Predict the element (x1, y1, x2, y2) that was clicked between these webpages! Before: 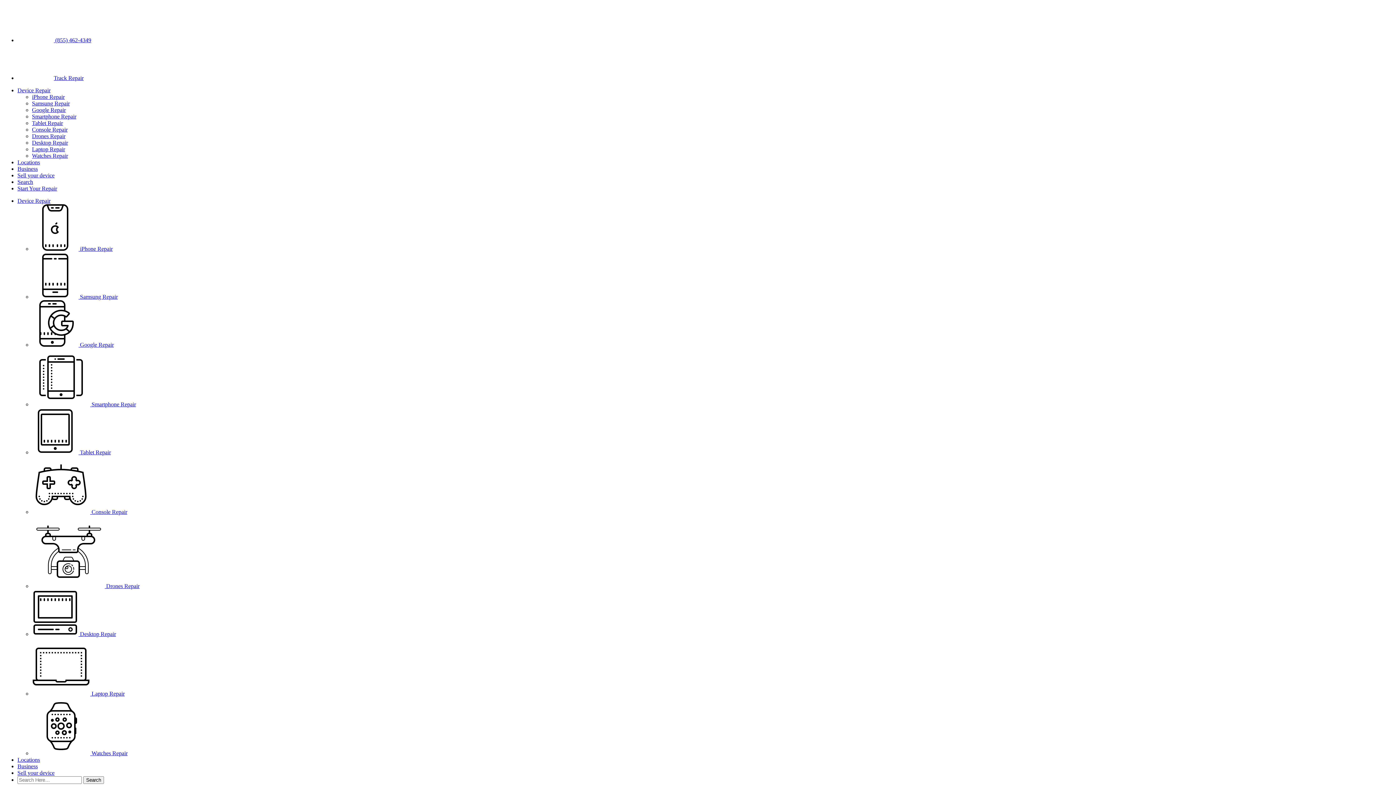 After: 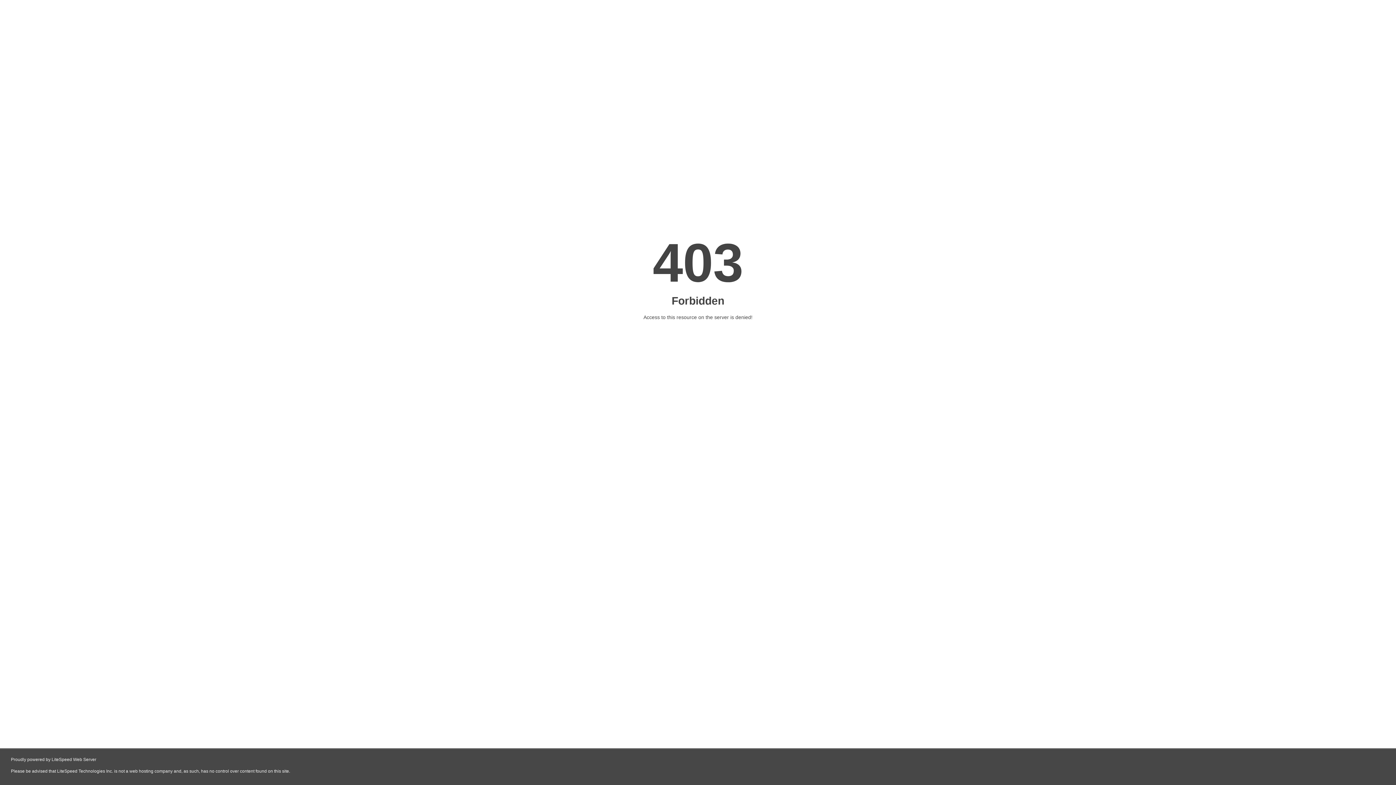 Action: bbox: (17, 770, 54, 776) label: Sell your device